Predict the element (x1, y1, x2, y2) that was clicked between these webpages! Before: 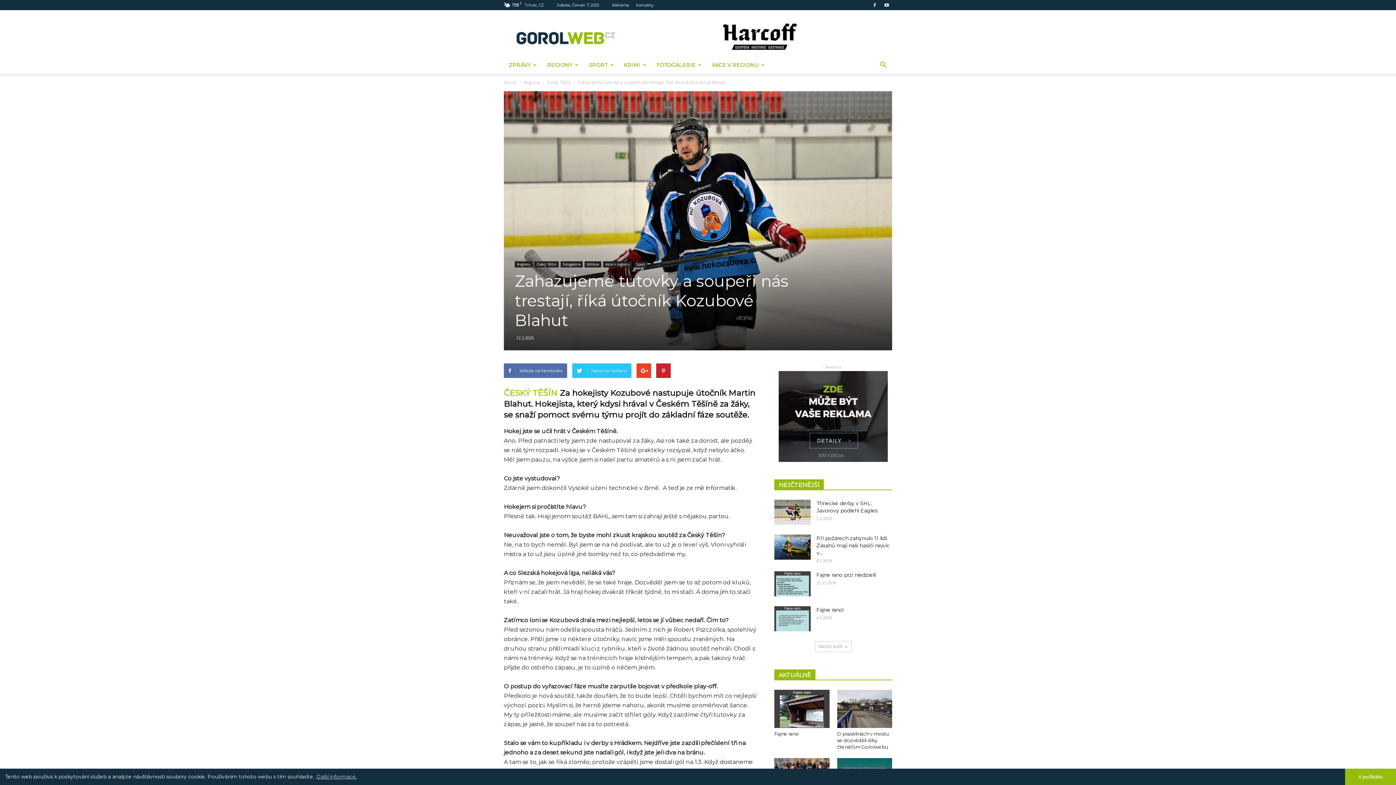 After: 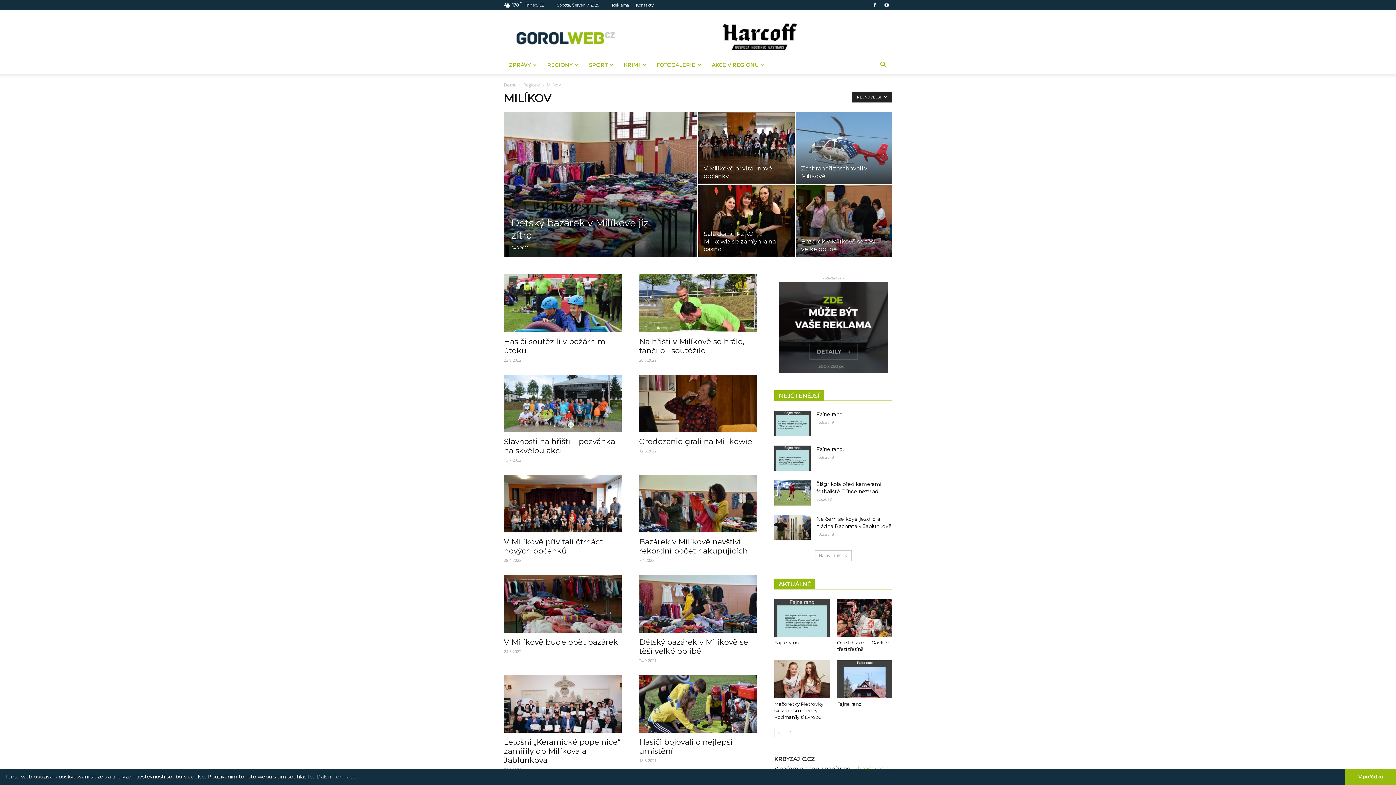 Action: label: Milíkov bbox: (584, 261, 601, 267)